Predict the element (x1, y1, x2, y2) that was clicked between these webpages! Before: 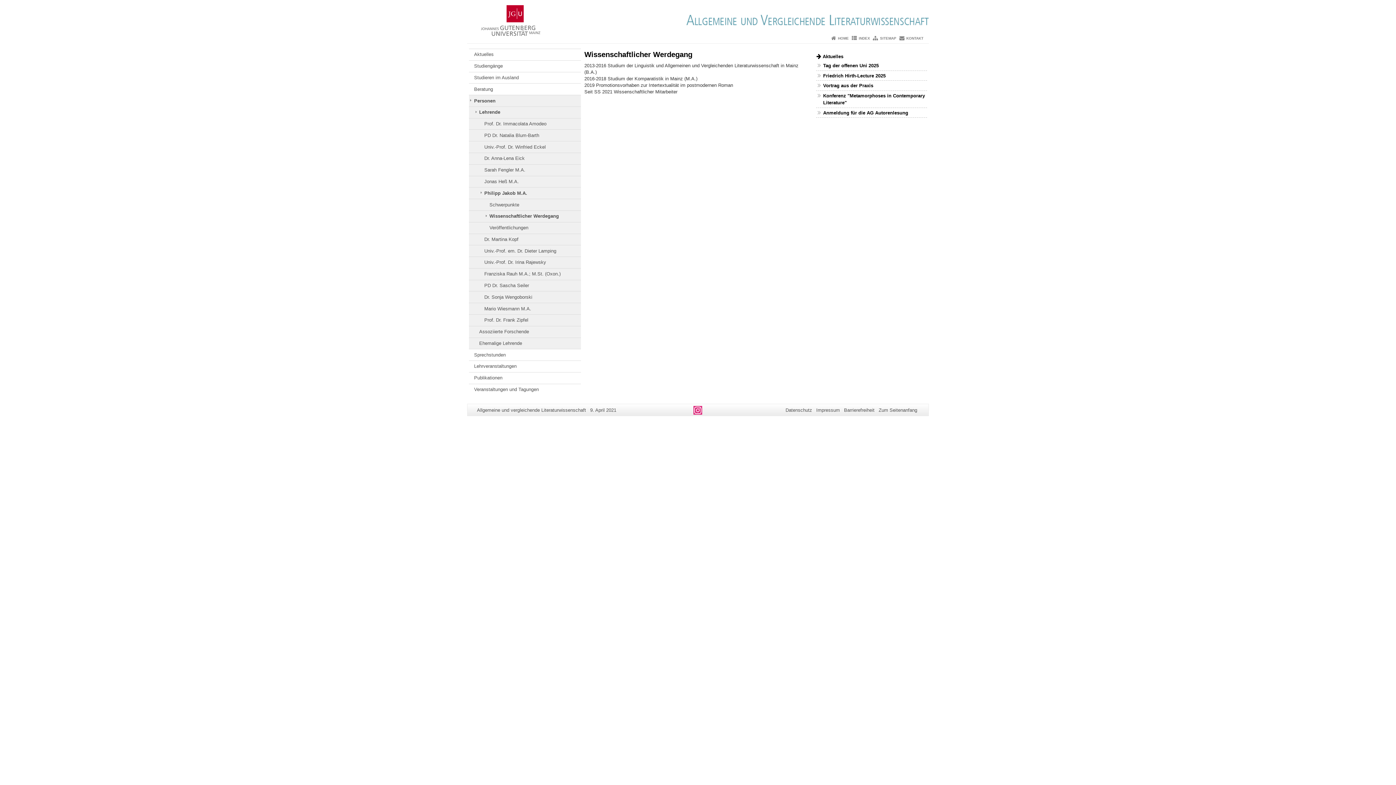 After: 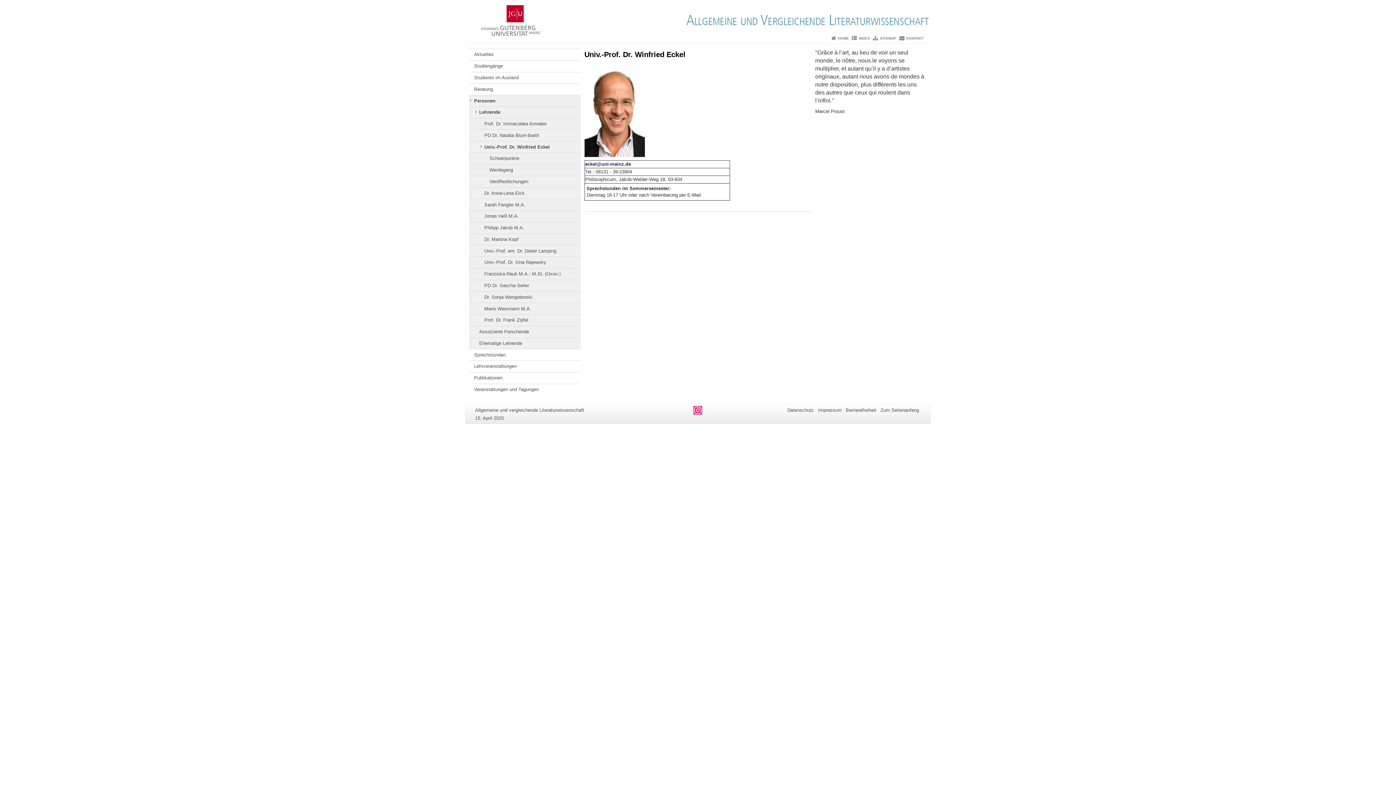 Action: bbox: (469, 141, 580, 152) label: Univ.-Prof. Dr. Winfried Eckel